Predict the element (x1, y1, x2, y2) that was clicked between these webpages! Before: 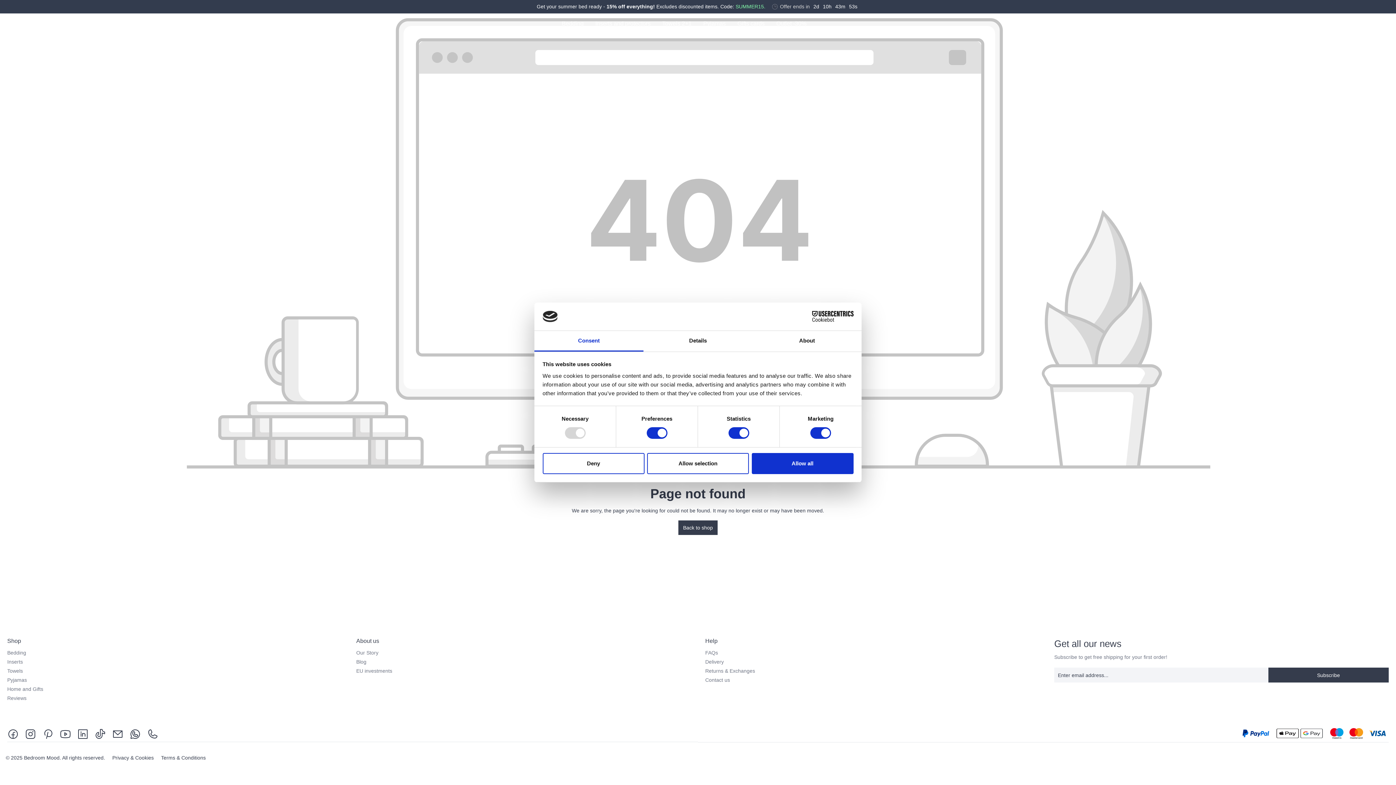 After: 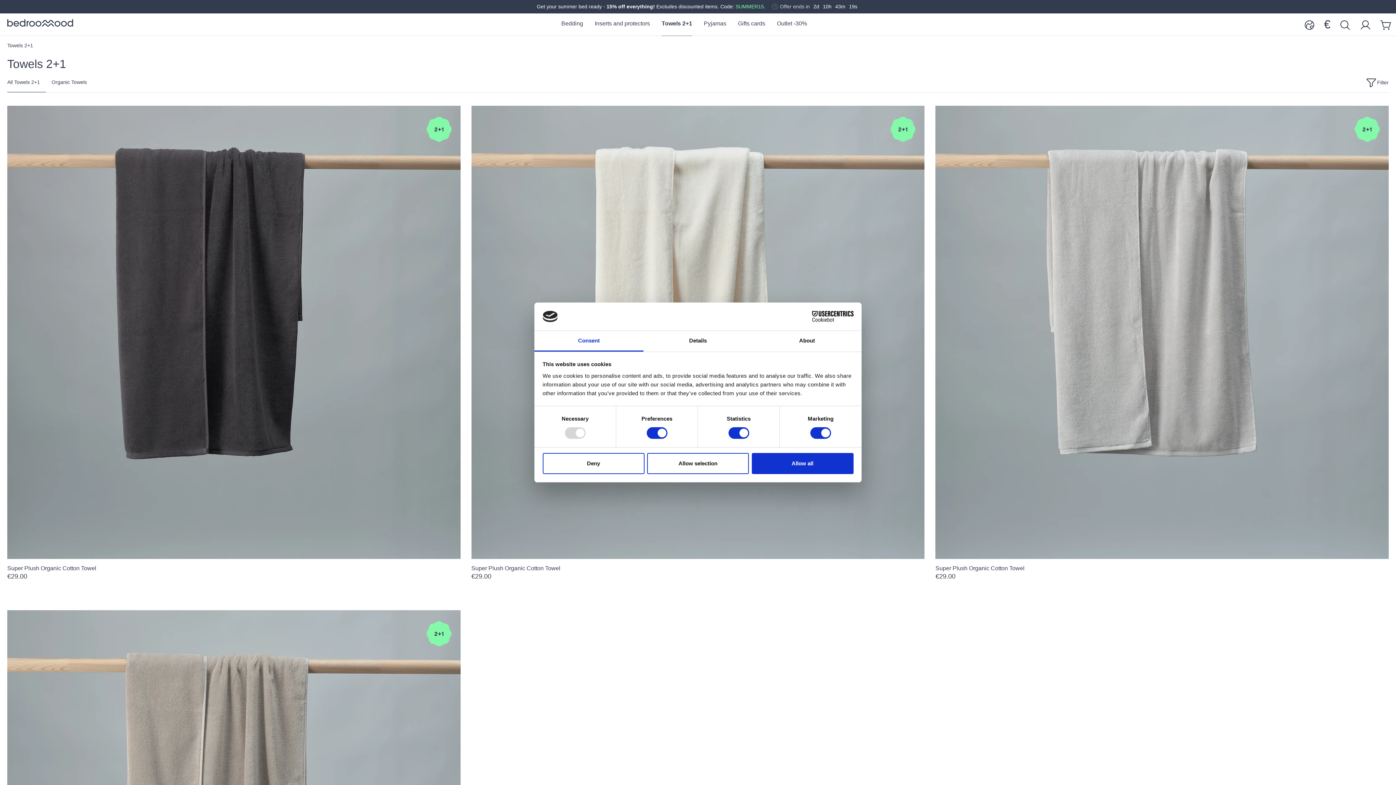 Action: label: Towels bbox: (7, 668, 22, 674)